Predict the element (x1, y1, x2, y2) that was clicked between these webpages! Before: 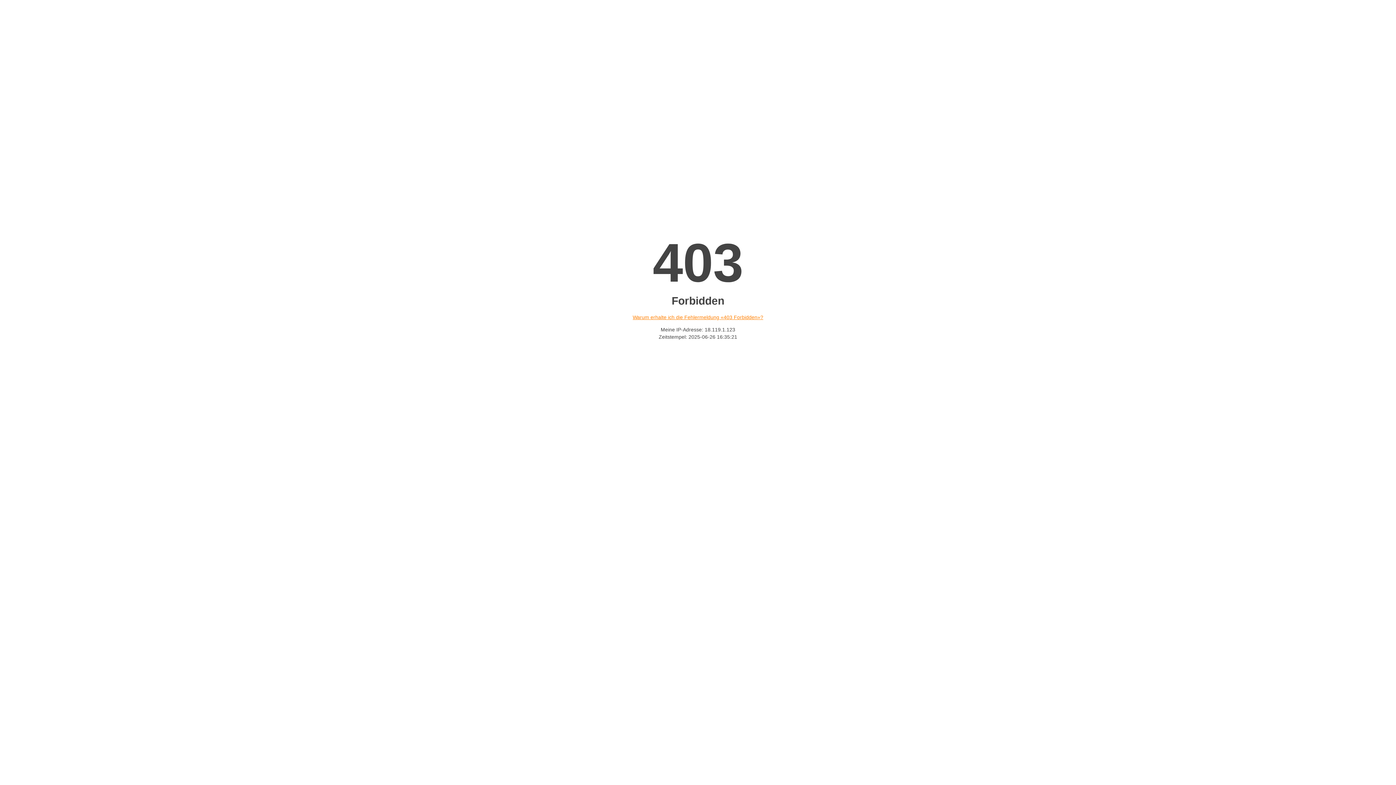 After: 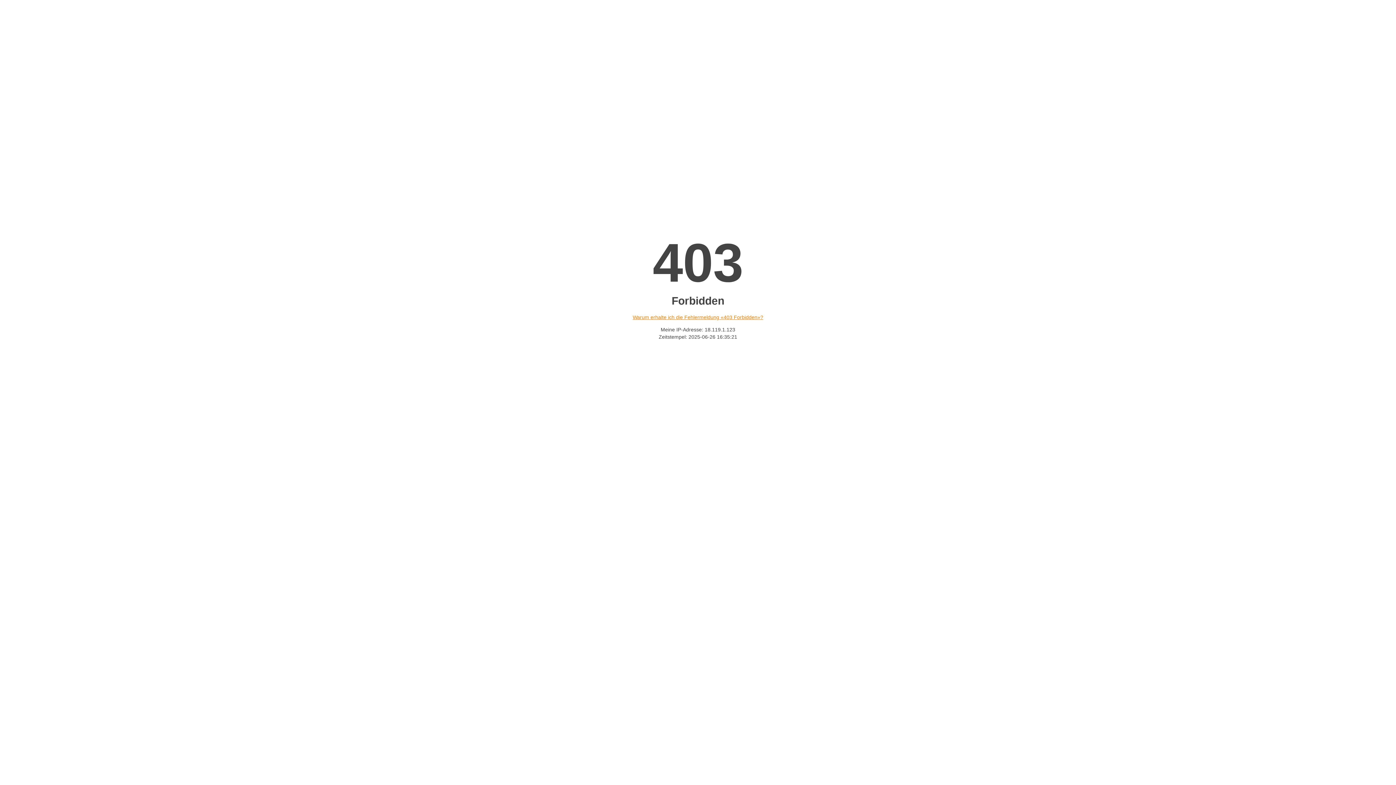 Action: label: Warum erhalte ich die Fehlermeldung «403 Forbidden»? bbox: (632, 314, 763, 320)